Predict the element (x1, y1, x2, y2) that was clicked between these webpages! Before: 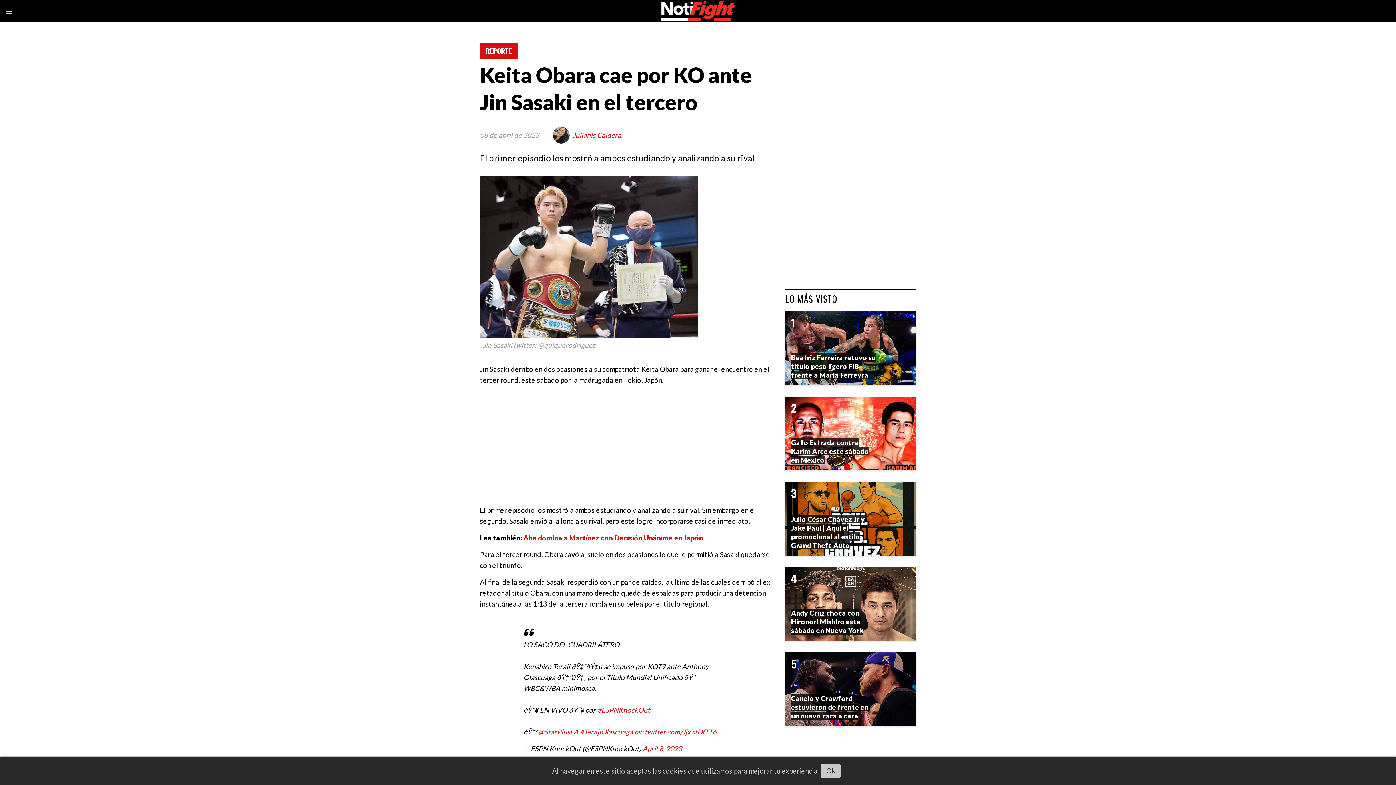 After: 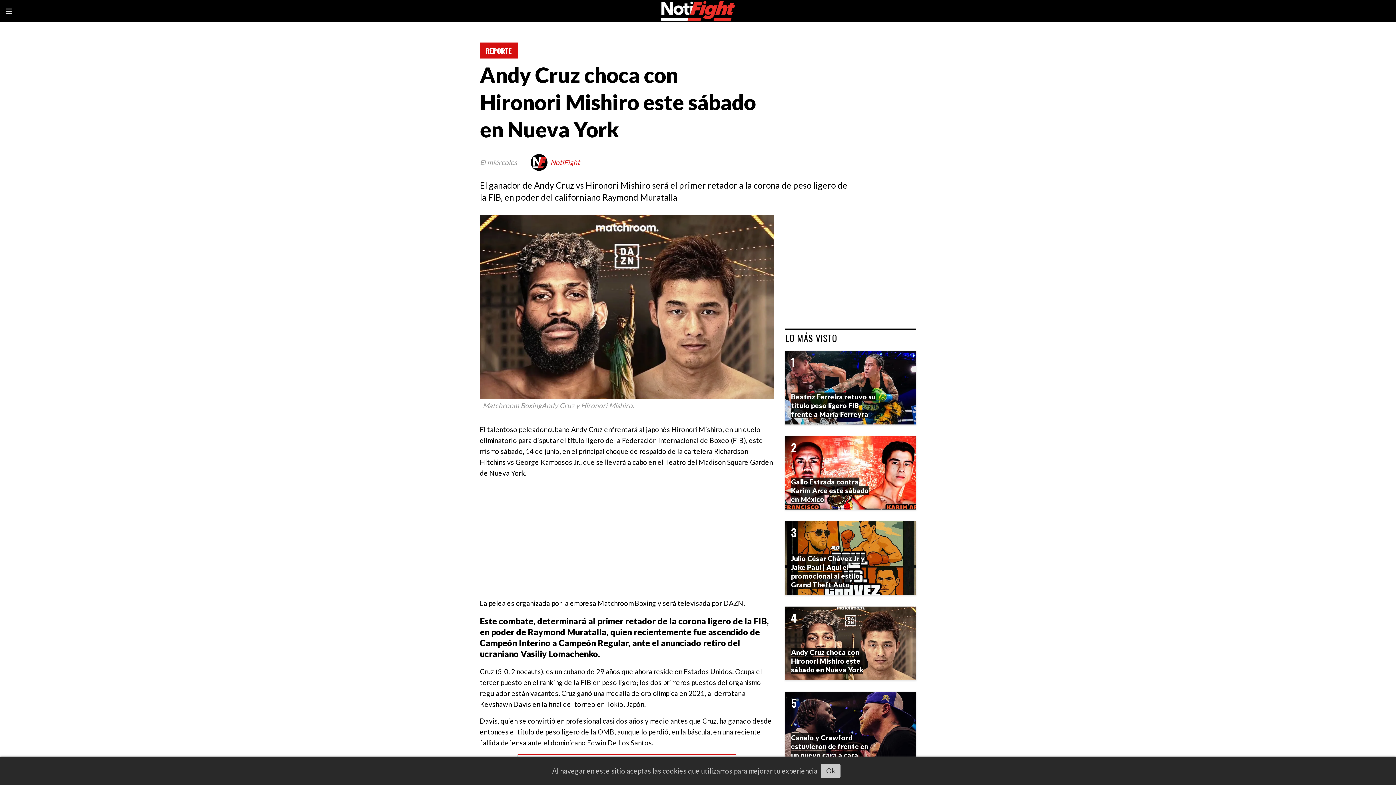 Action: bbox: (785, 567, 916, 641)